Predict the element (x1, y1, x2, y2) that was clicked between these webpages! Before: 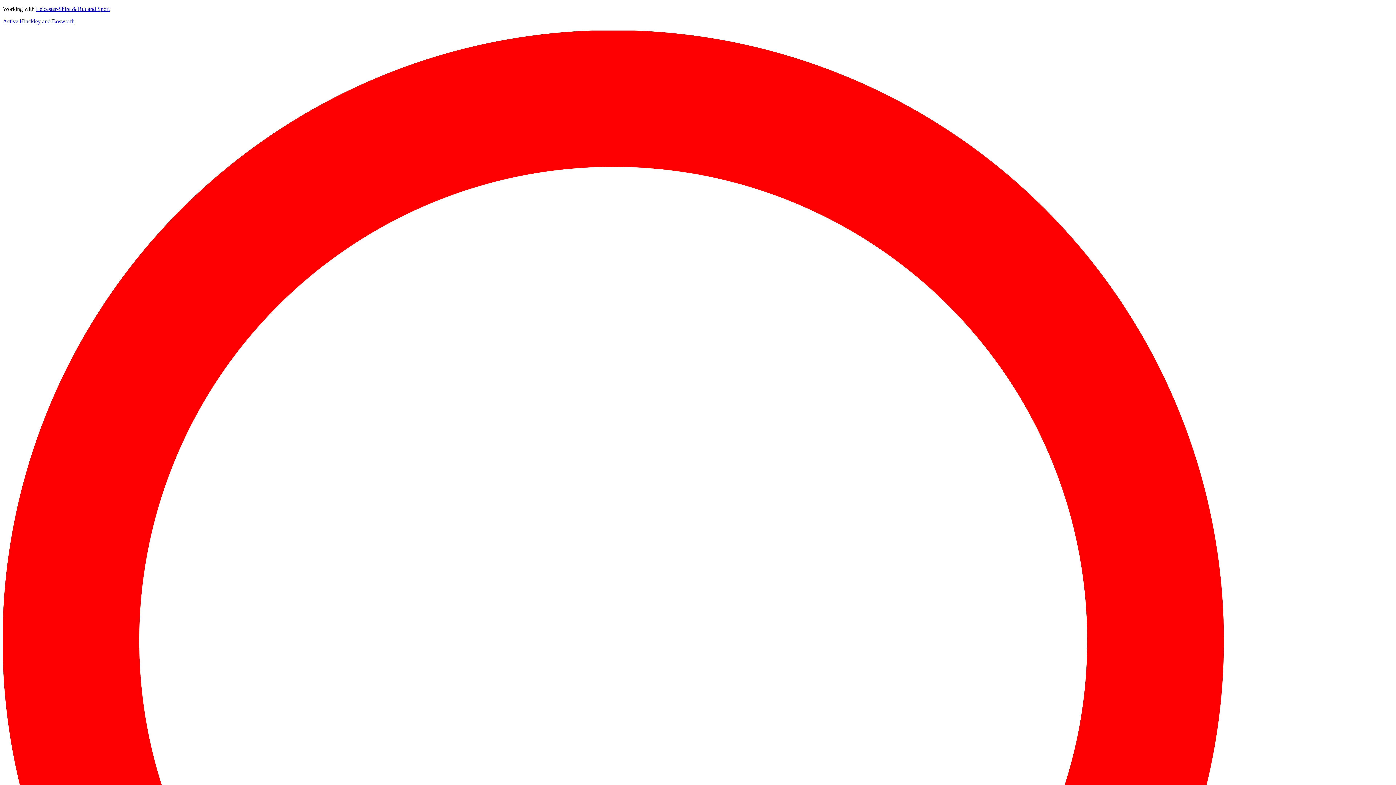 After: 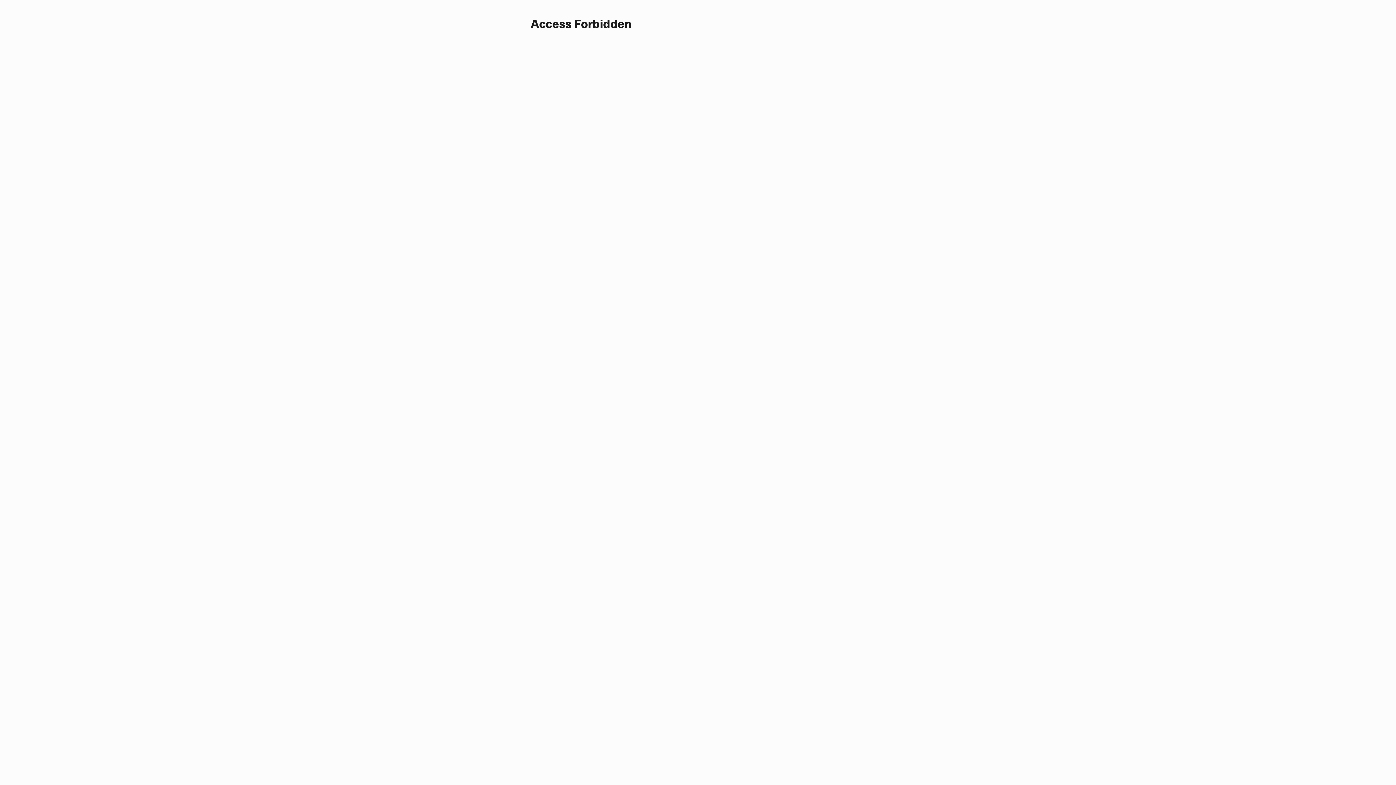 Action: label: Leicester-Shire & Rutland Sport bbox: (36, 5, 109, 12)